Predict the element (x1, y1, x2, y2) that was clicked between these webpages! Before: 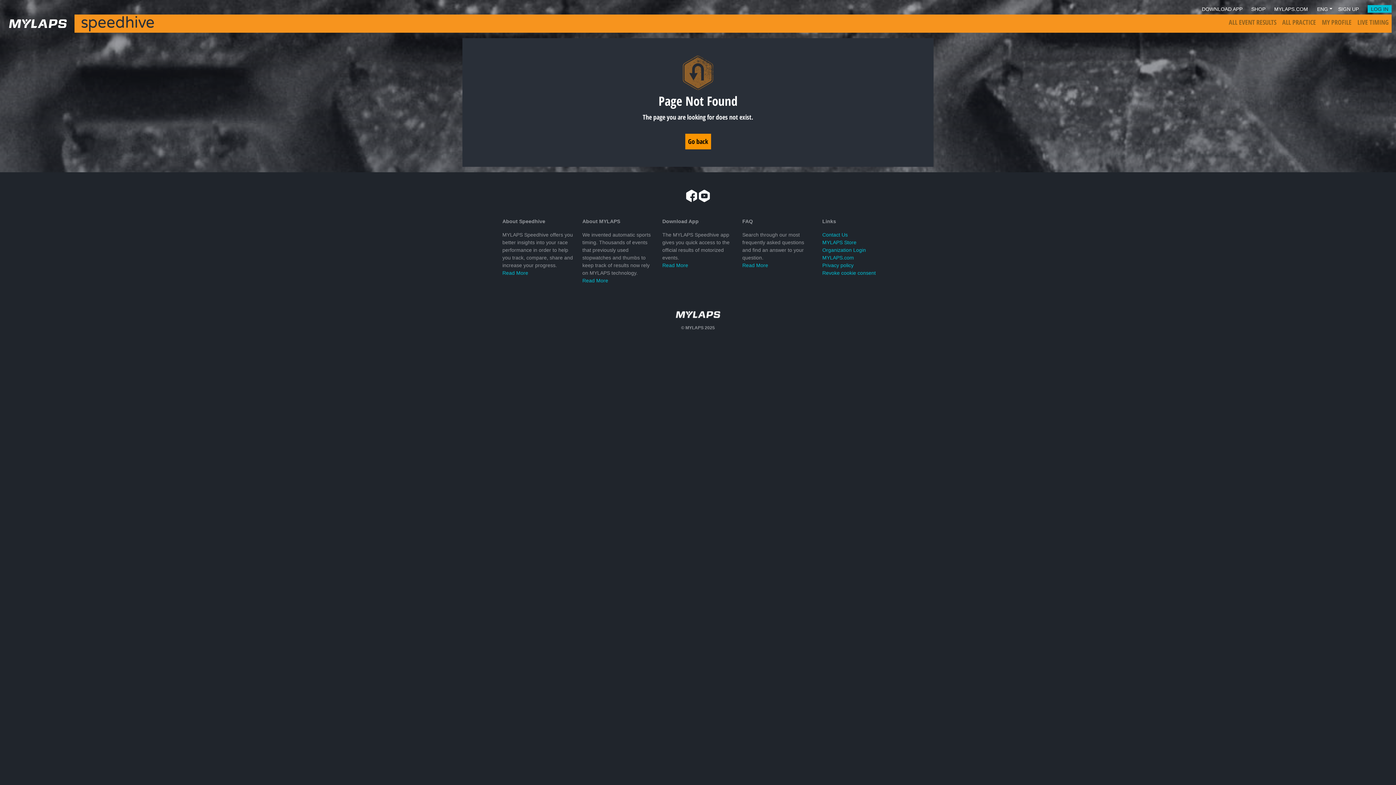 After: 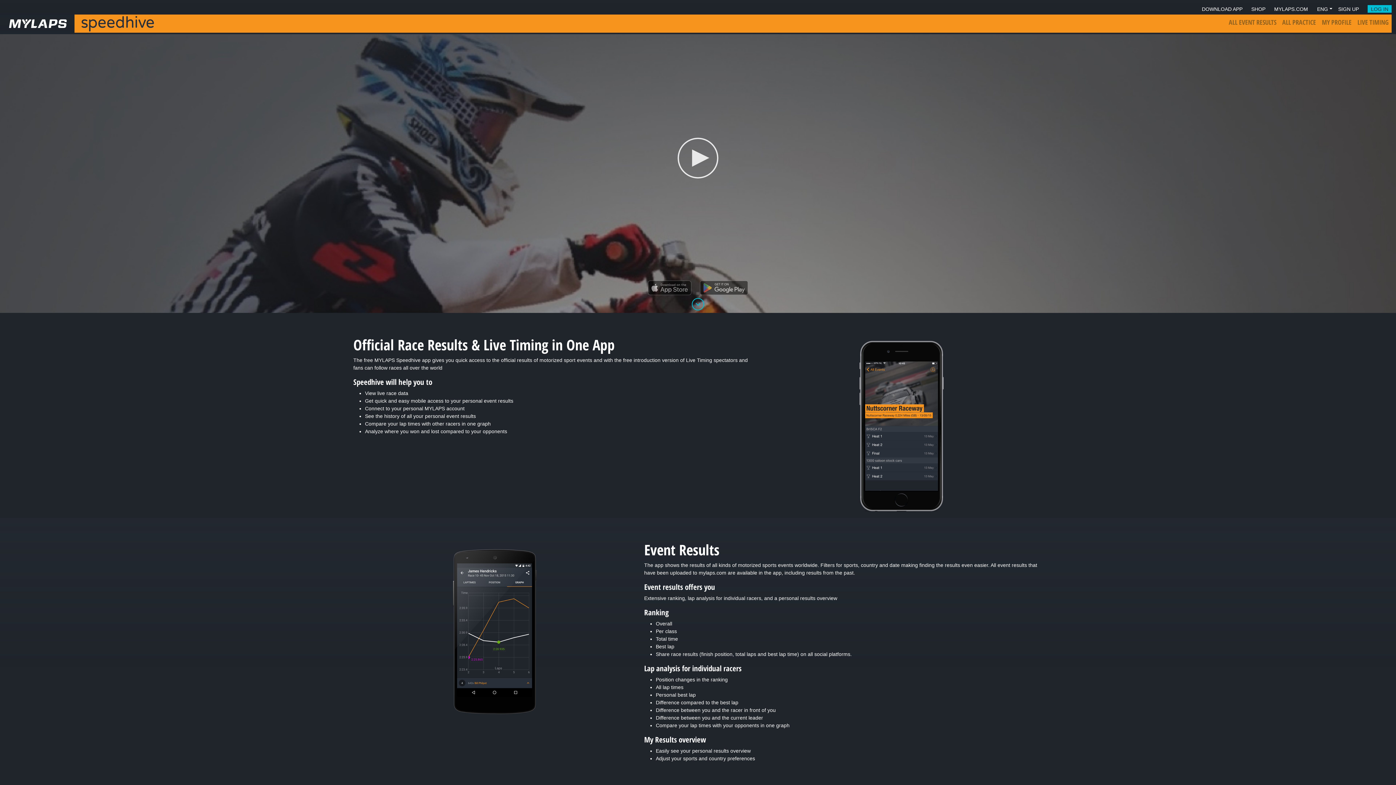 Action: bbox: (1202, 5, 1246, 12) label: DOWNLOAD APP